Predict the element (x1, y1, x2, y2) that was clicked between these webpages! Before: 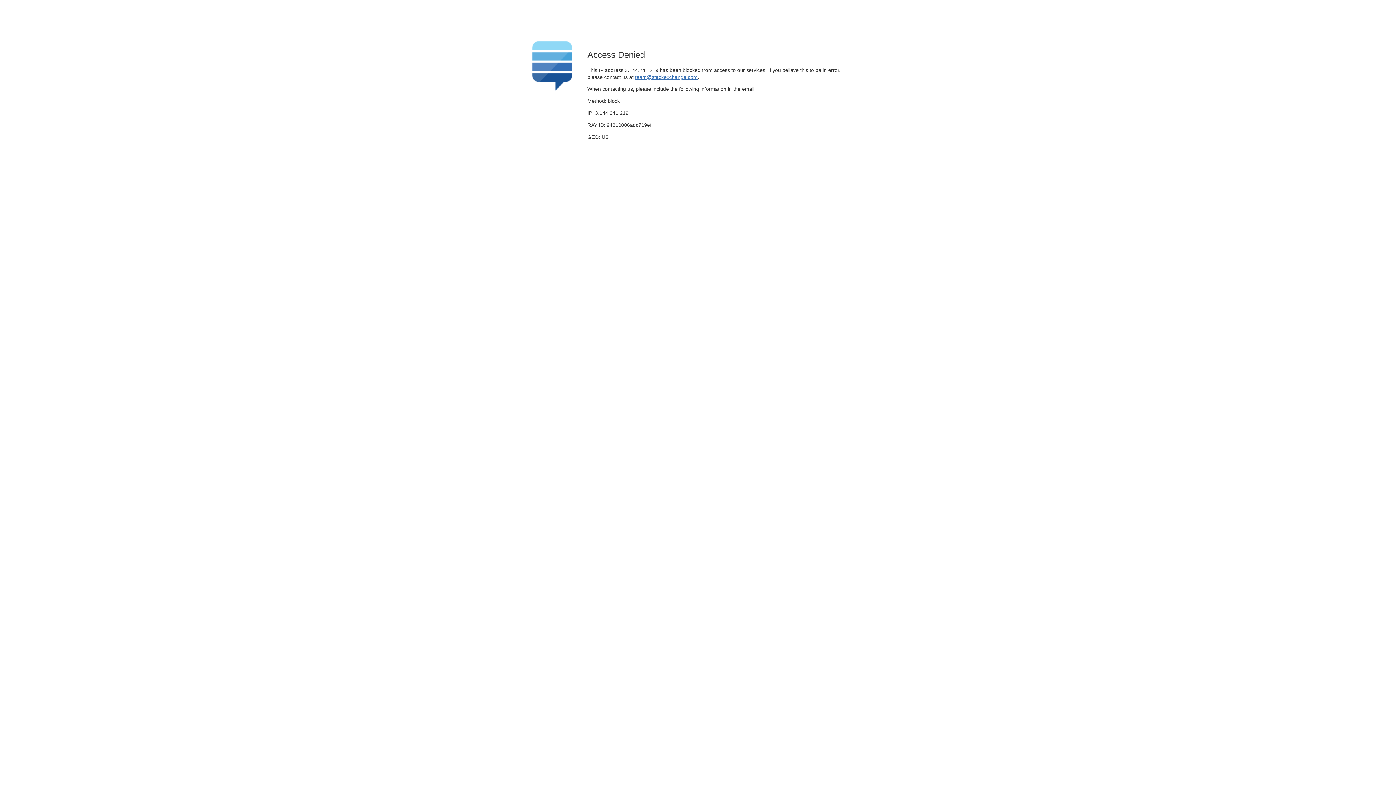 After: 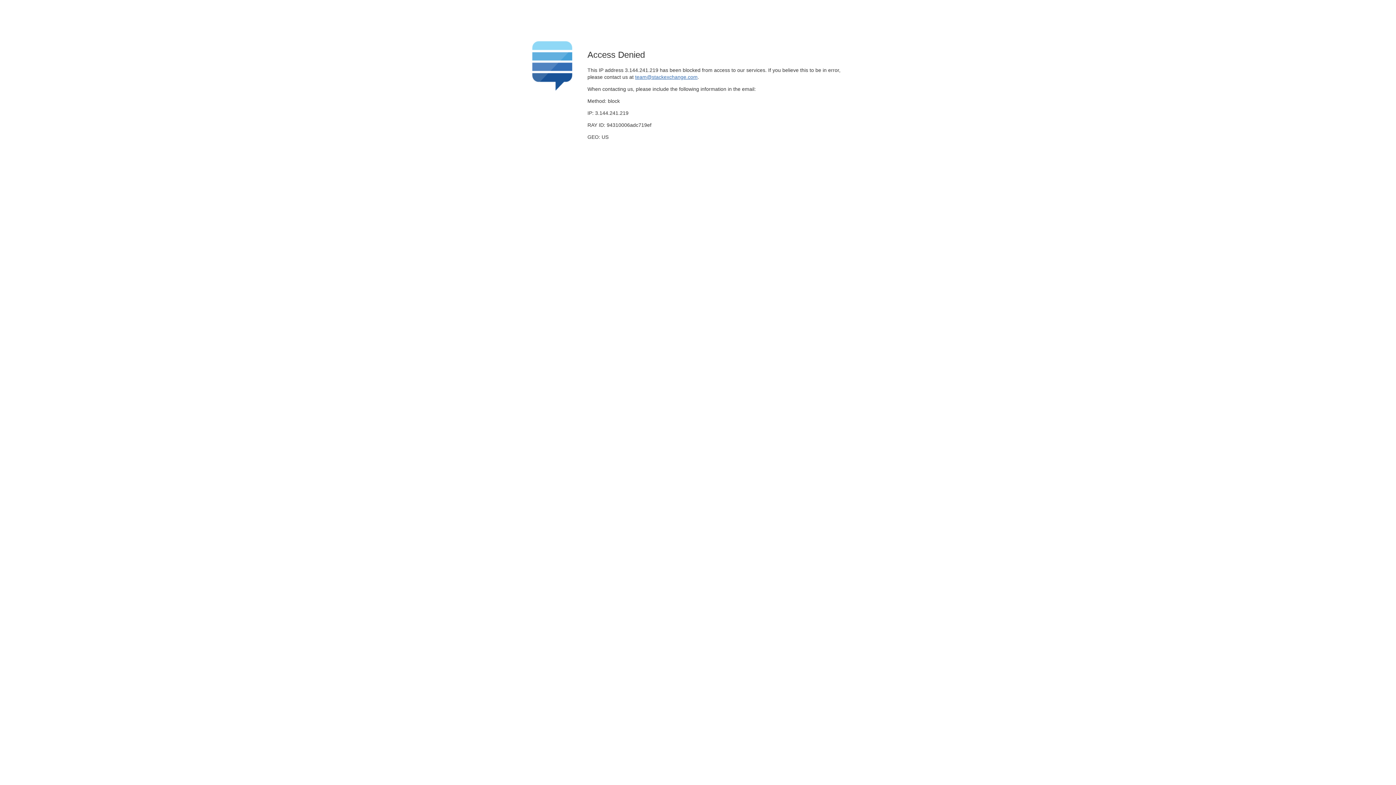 Action: label: team@stackexchange.com bbox: (635, 74, 697, 79)